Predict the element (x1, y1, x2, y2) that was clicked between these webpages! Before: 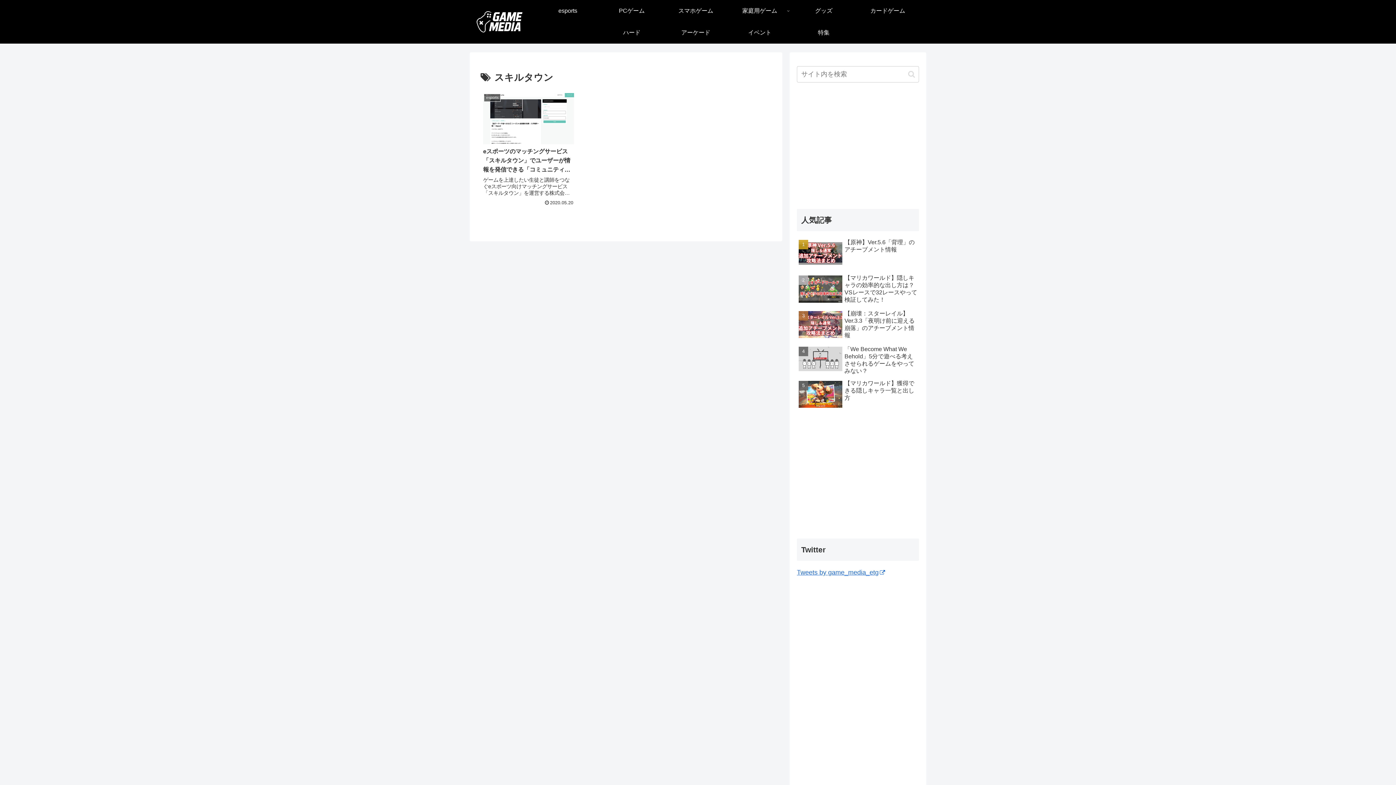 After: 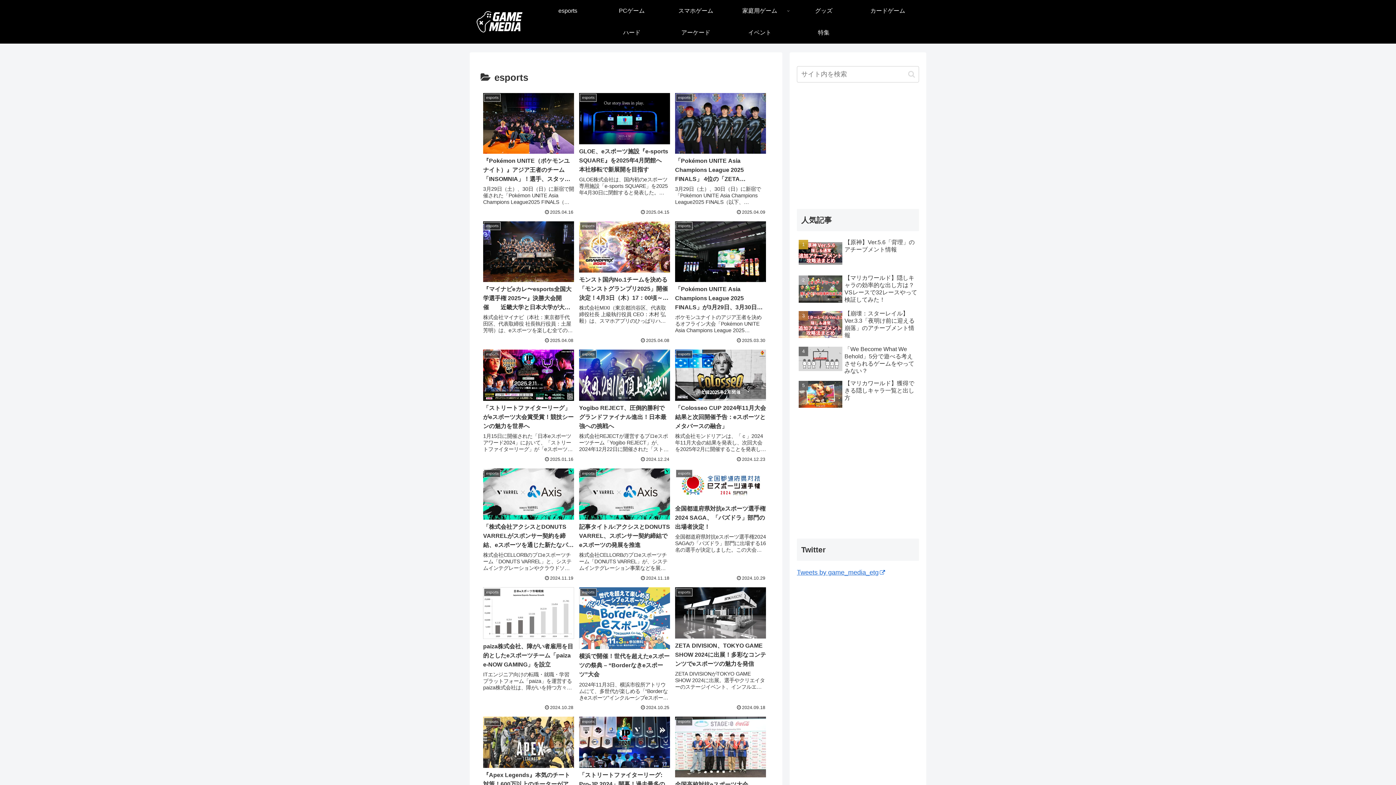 Action: bbox: (536, 0, 600, 21) label: esports